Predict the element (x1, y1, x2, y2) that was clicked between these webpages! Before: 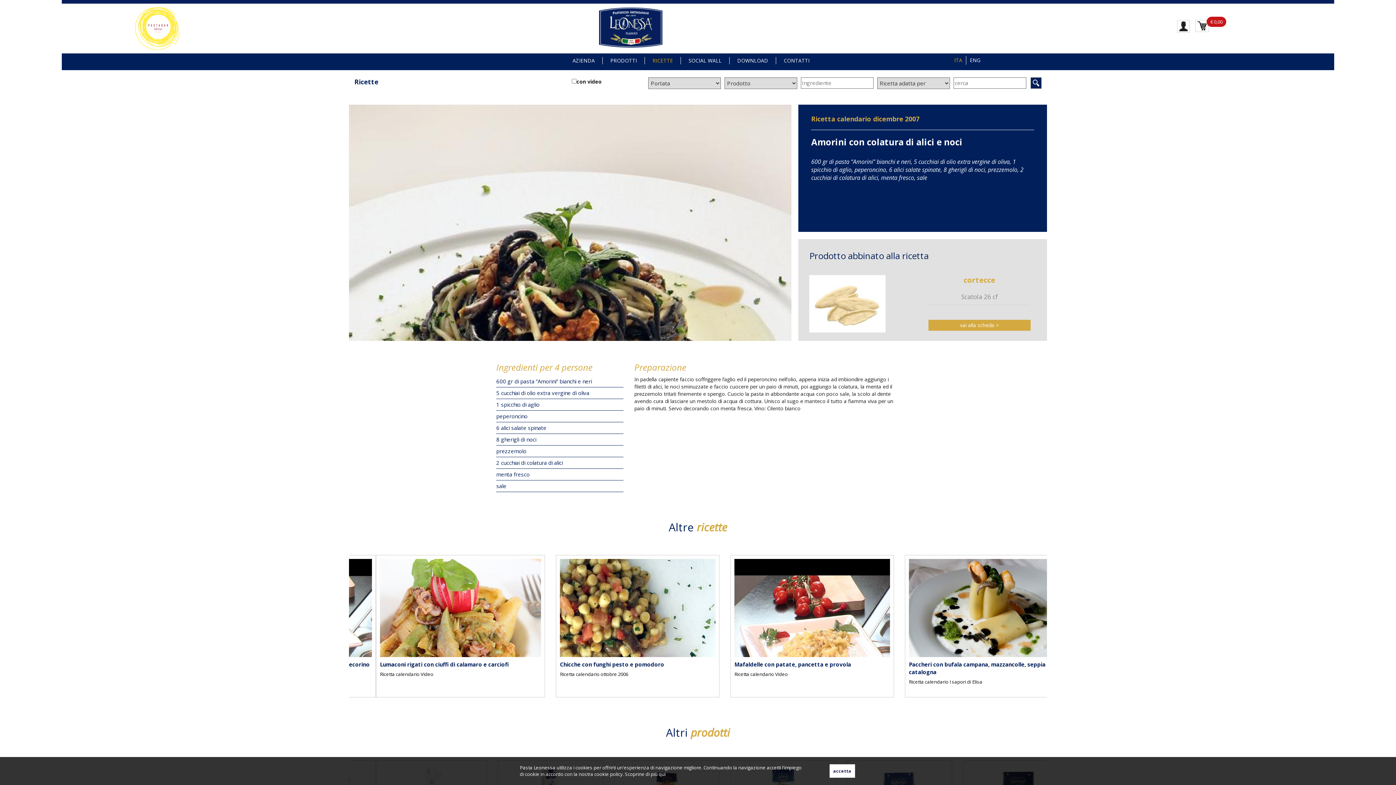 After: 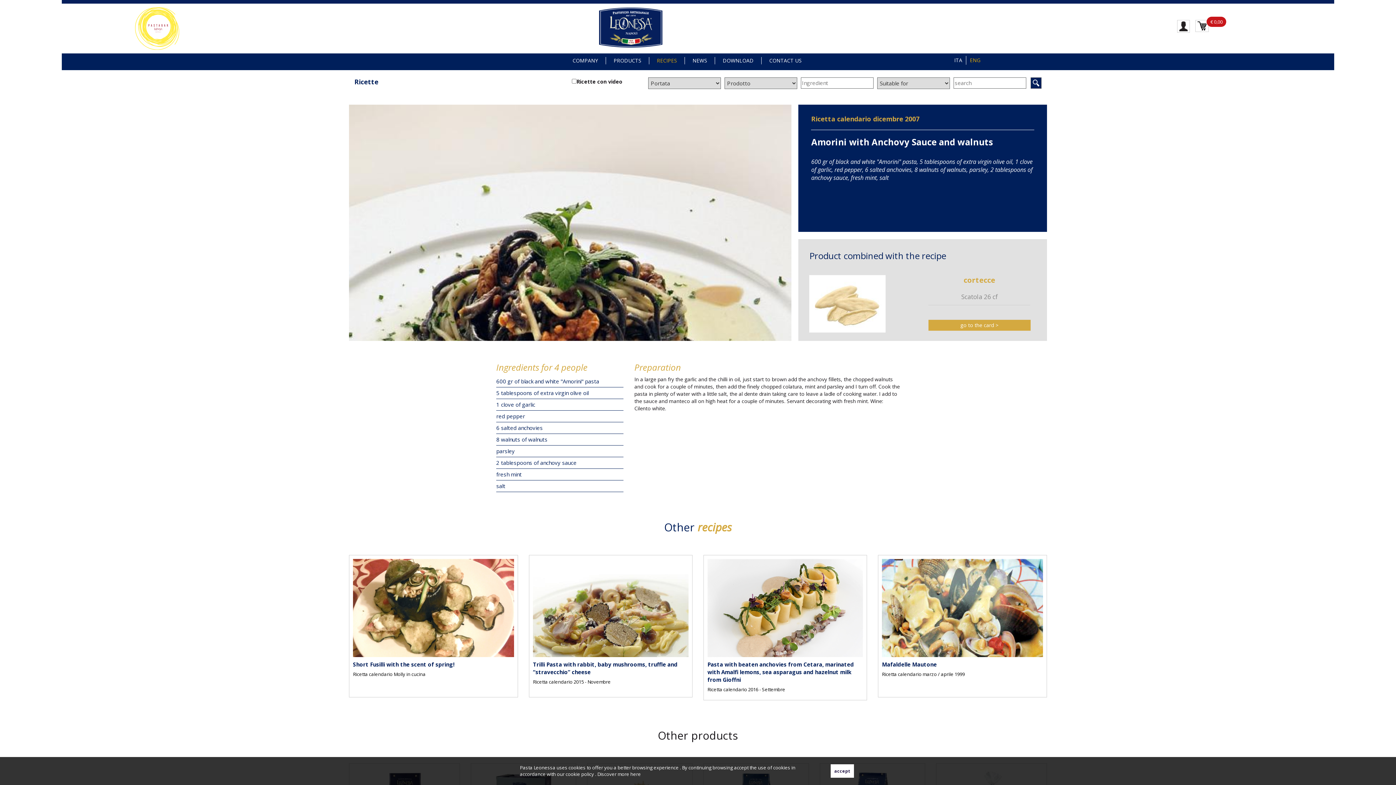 Action: bbox: (966, 56, 984, 64) label: ENG